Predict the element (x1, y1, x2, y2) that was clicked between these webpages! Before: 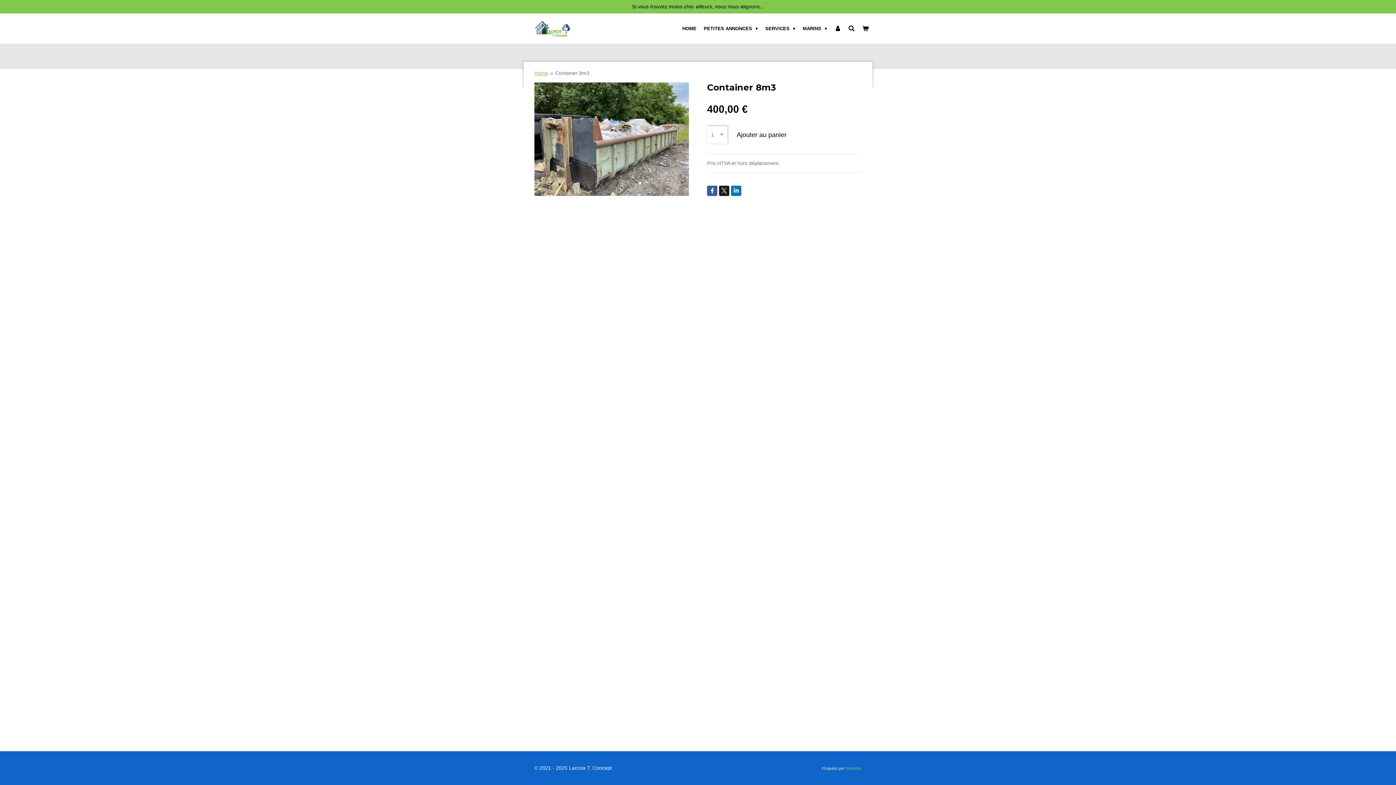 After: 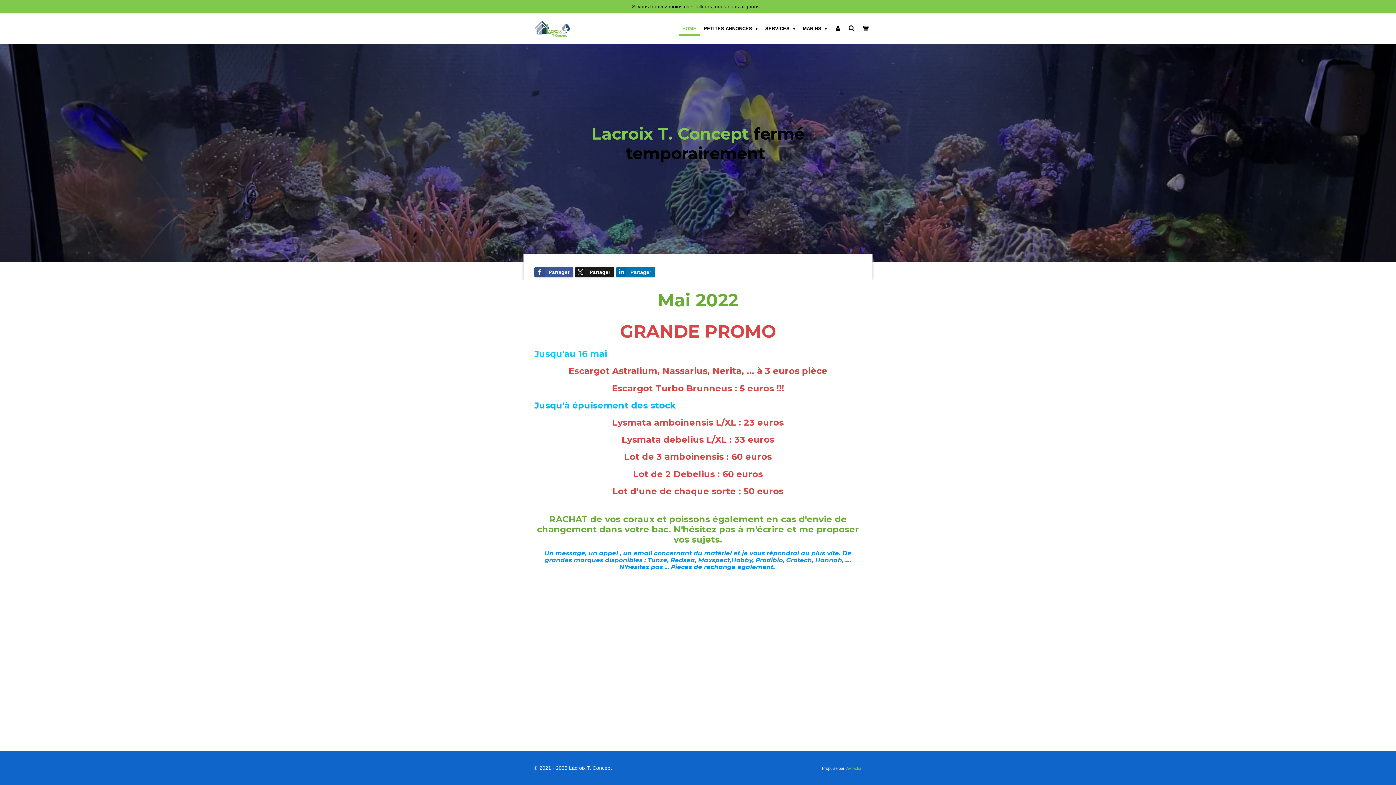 Action: bbox: (534, 19, 570, 37)